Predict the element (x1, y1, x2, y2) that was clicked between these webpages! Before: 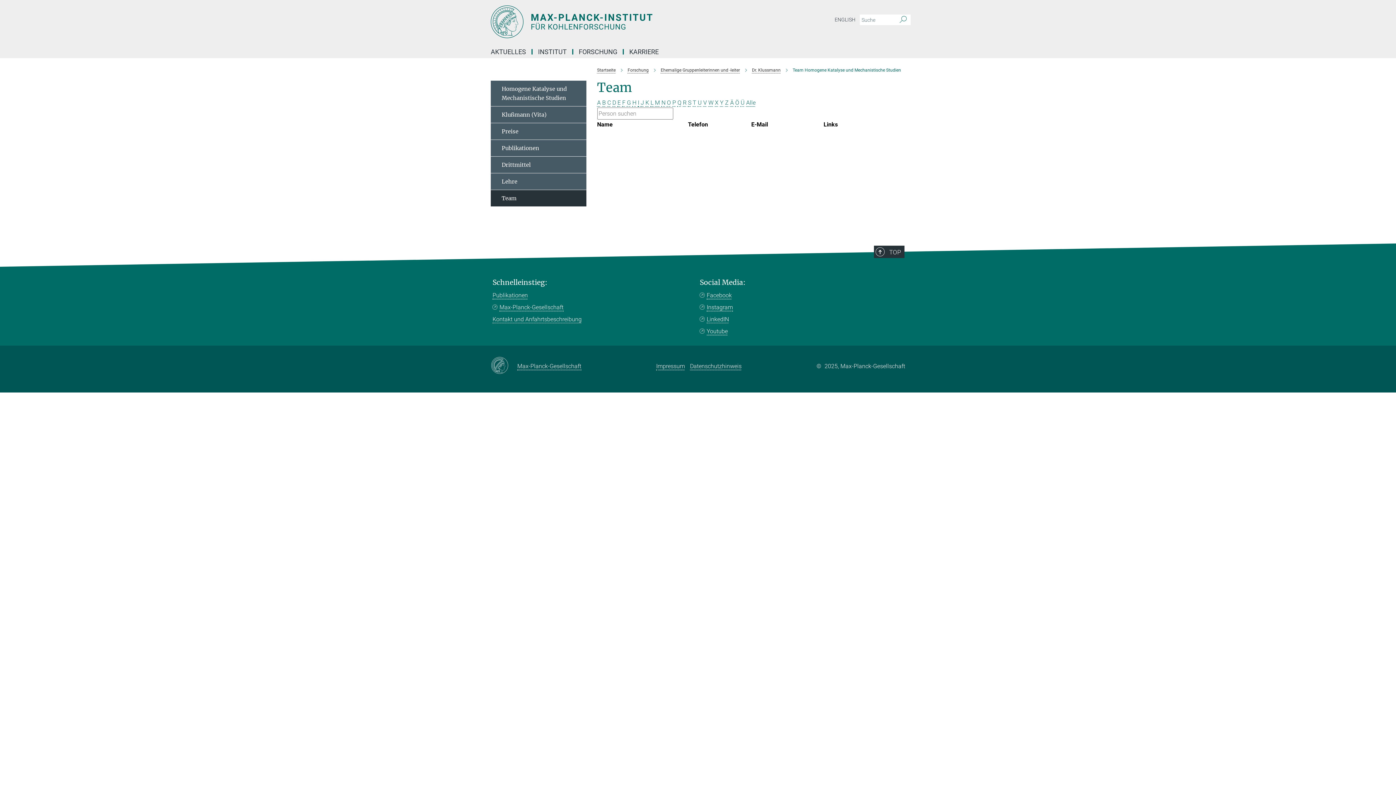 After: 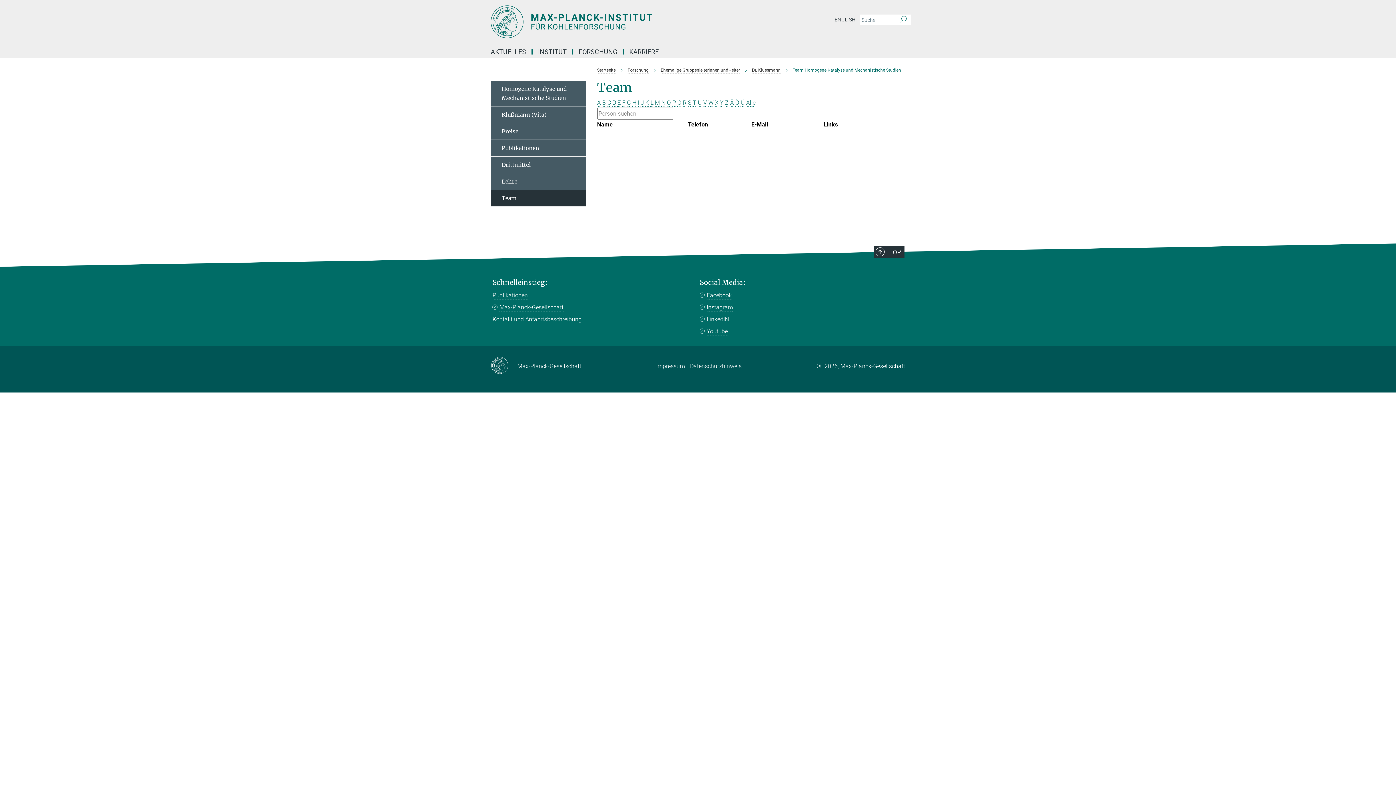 Action: label: Y bbox: (720, 99, 723, 106)